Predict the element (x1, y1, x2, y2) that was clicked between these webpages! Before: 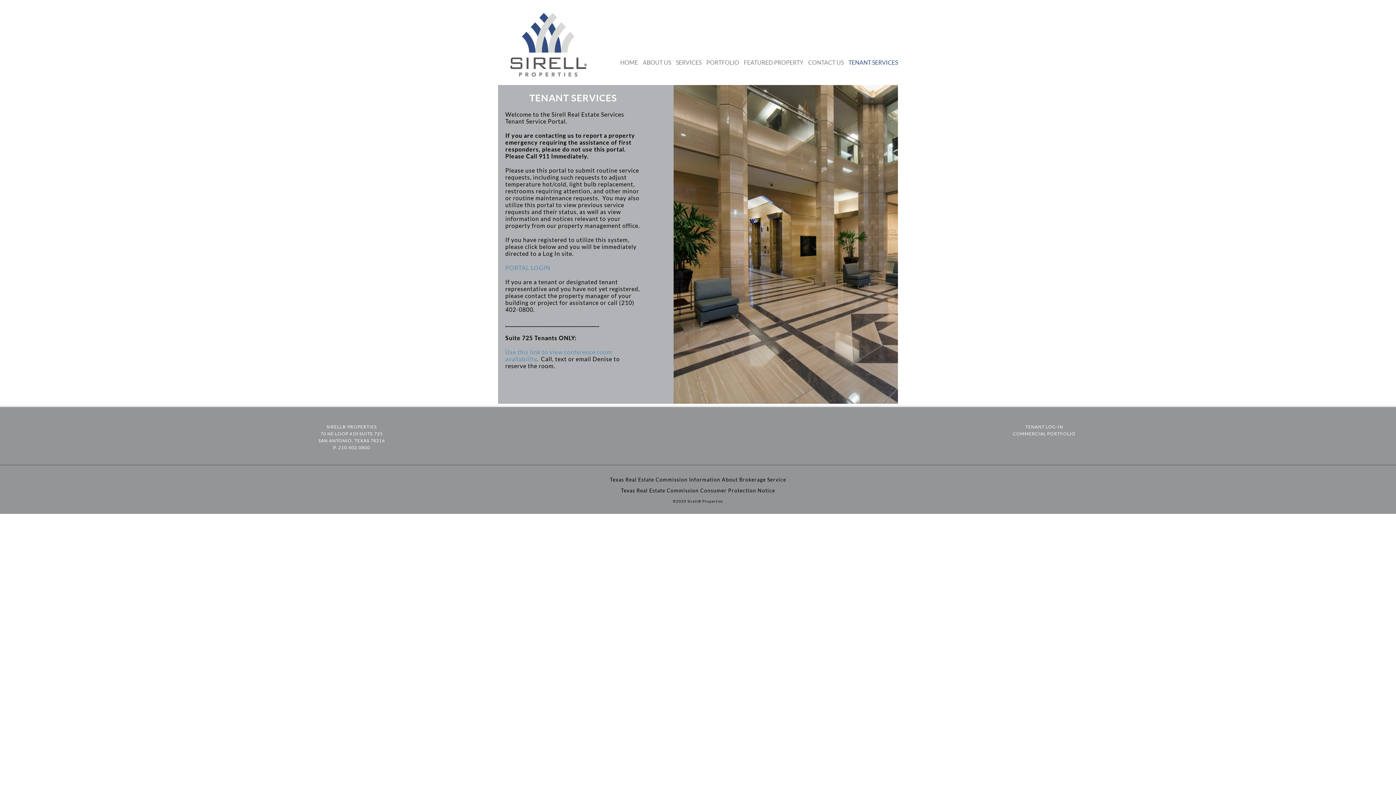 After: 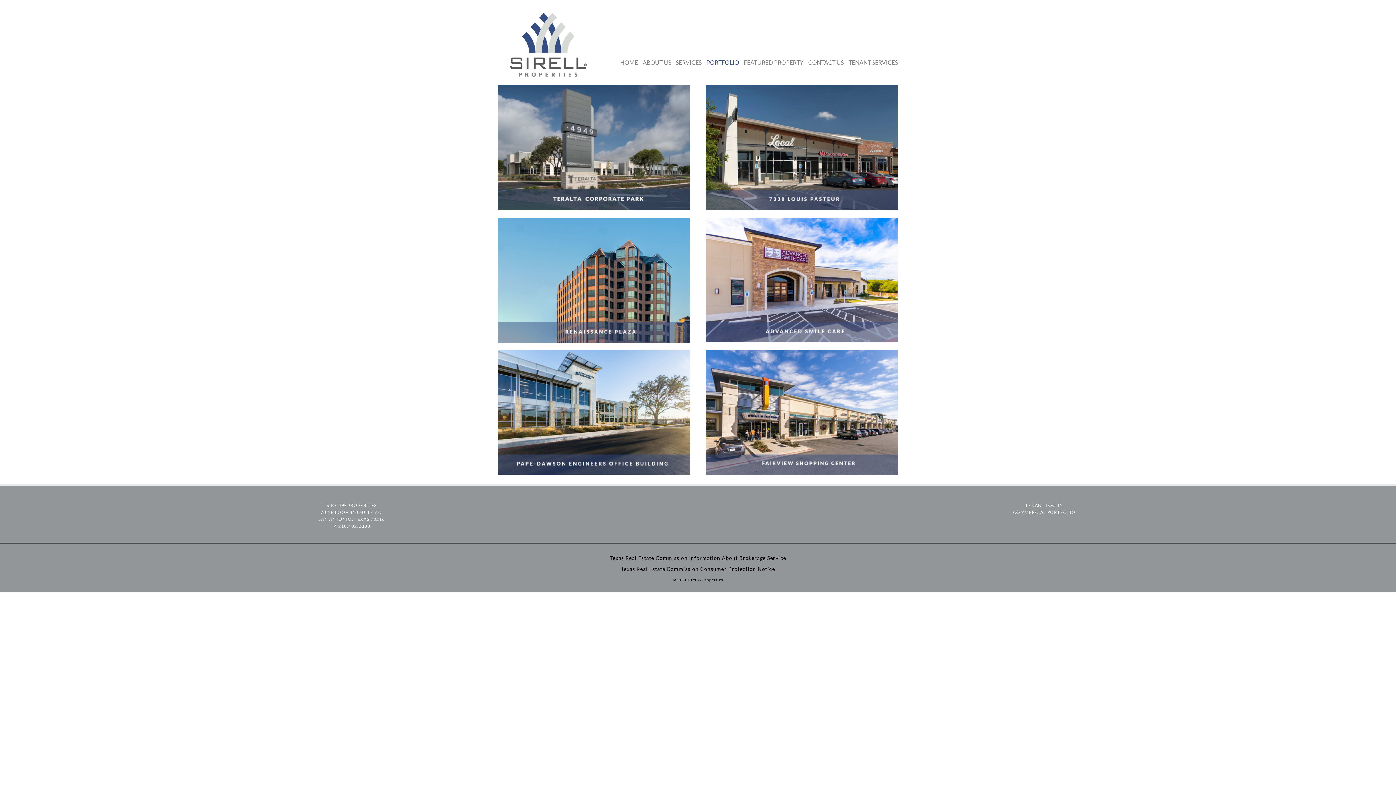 Action: bbox: (706, 58, 739, 66) label: PORTFOLIO